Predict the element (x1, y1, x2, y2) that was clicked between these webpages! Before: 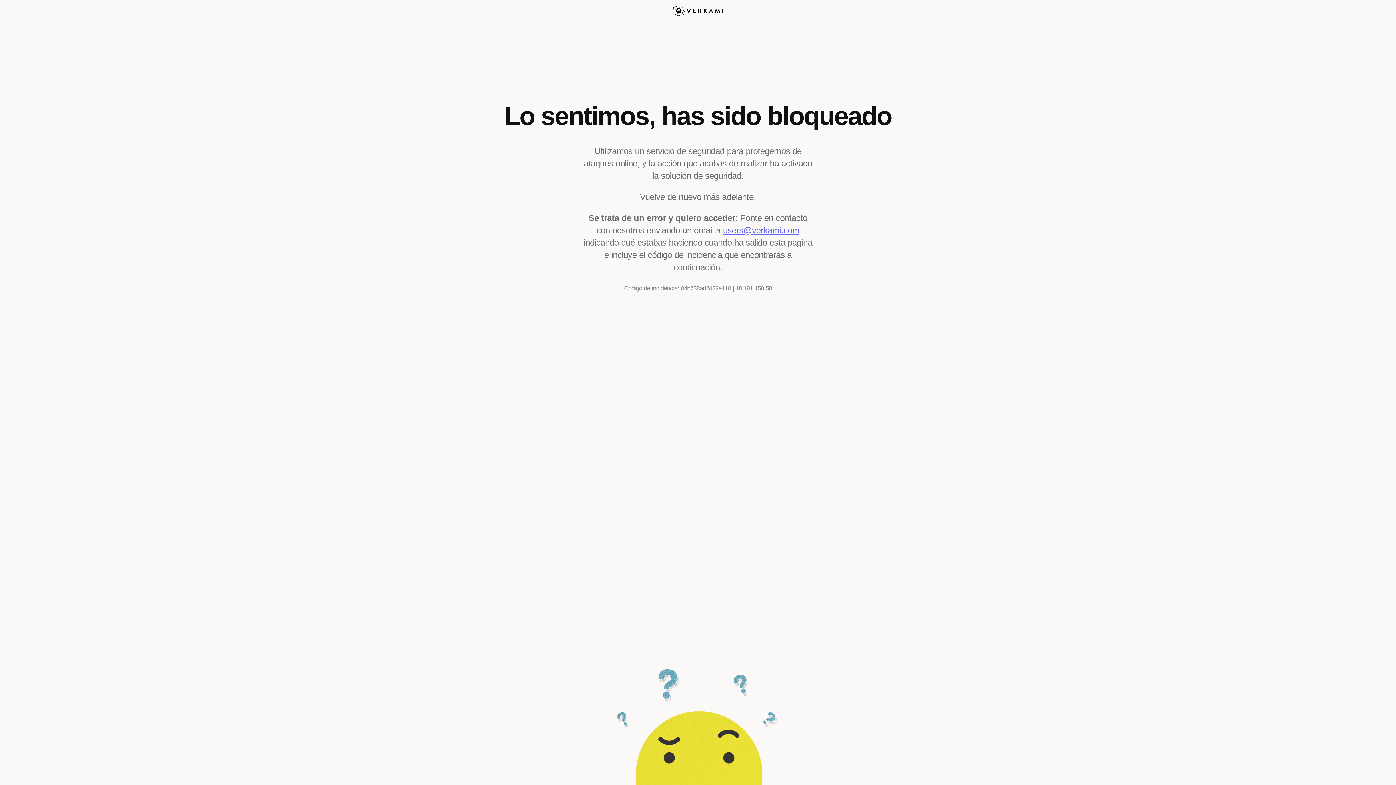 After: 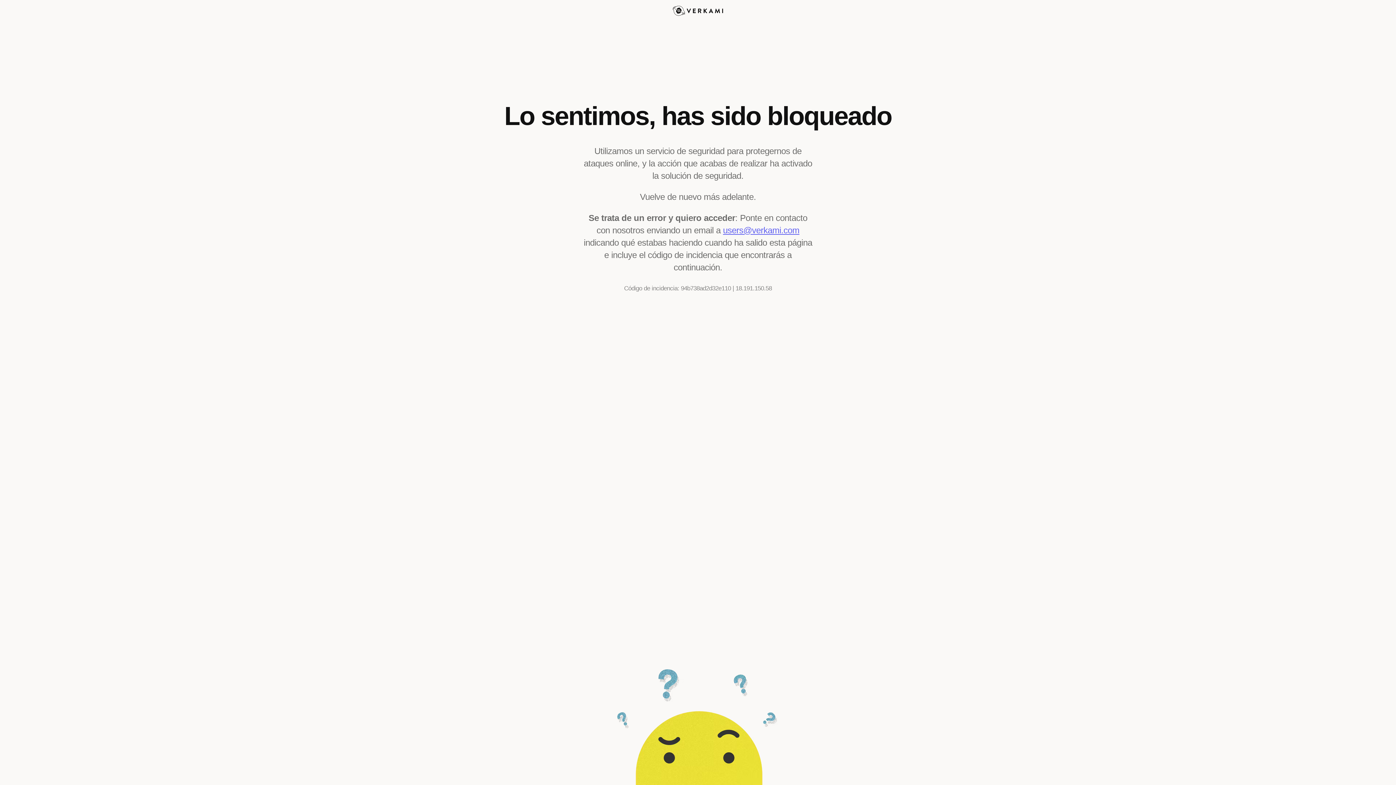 Action: bbox: (723, 225, 799, 235) label: users@verkami.com